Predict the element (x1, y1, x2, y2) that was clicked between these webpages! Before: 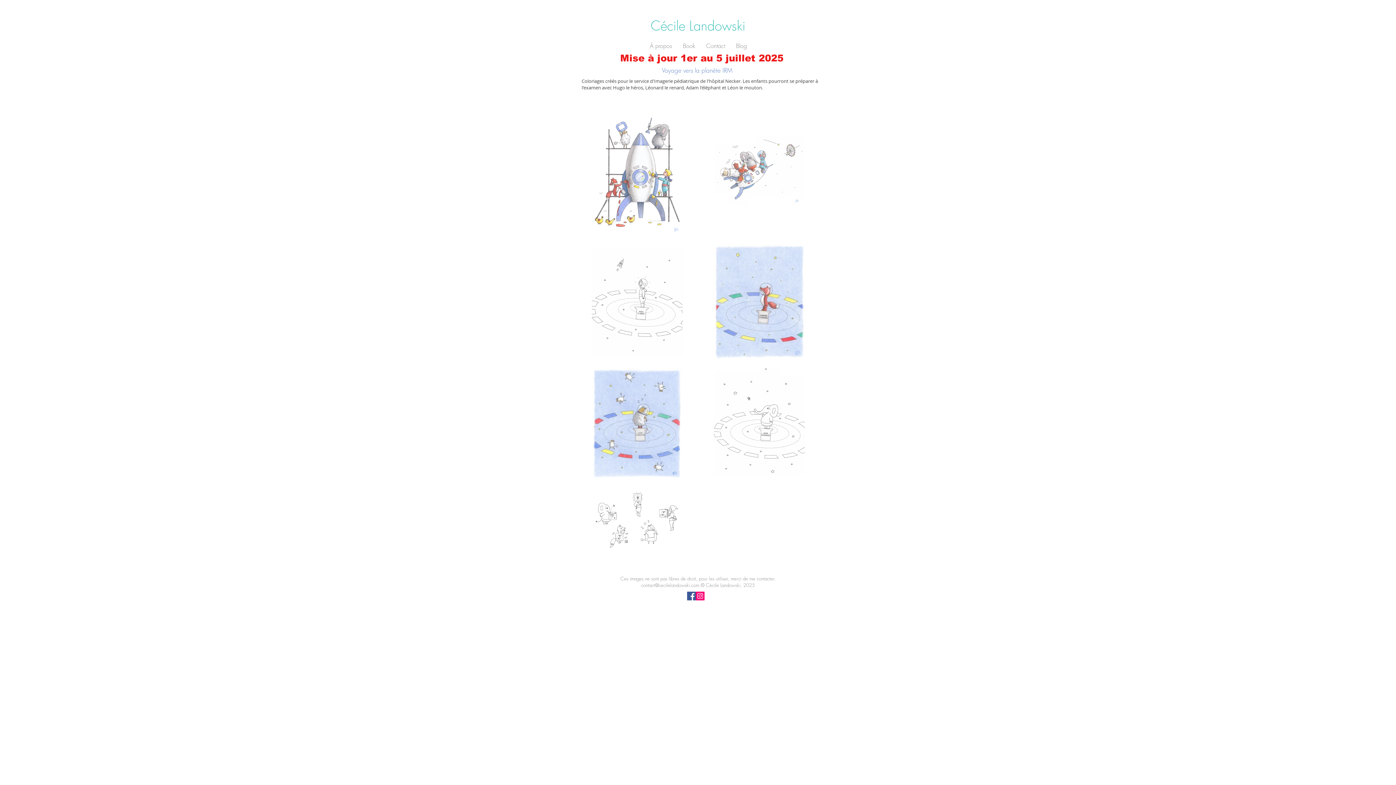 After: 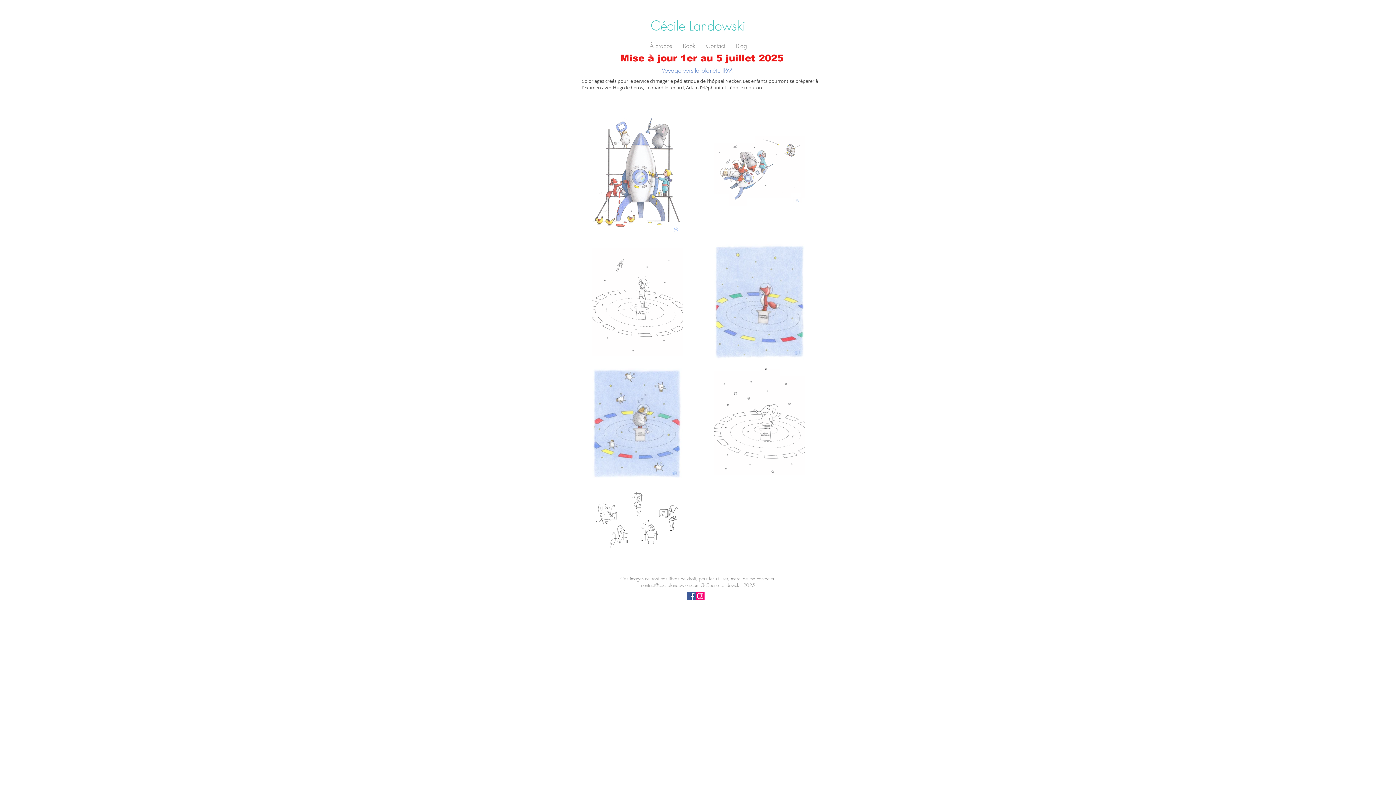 Action: bbox: (641, 582, 699, 588) label: contact@cecilelandowski.com